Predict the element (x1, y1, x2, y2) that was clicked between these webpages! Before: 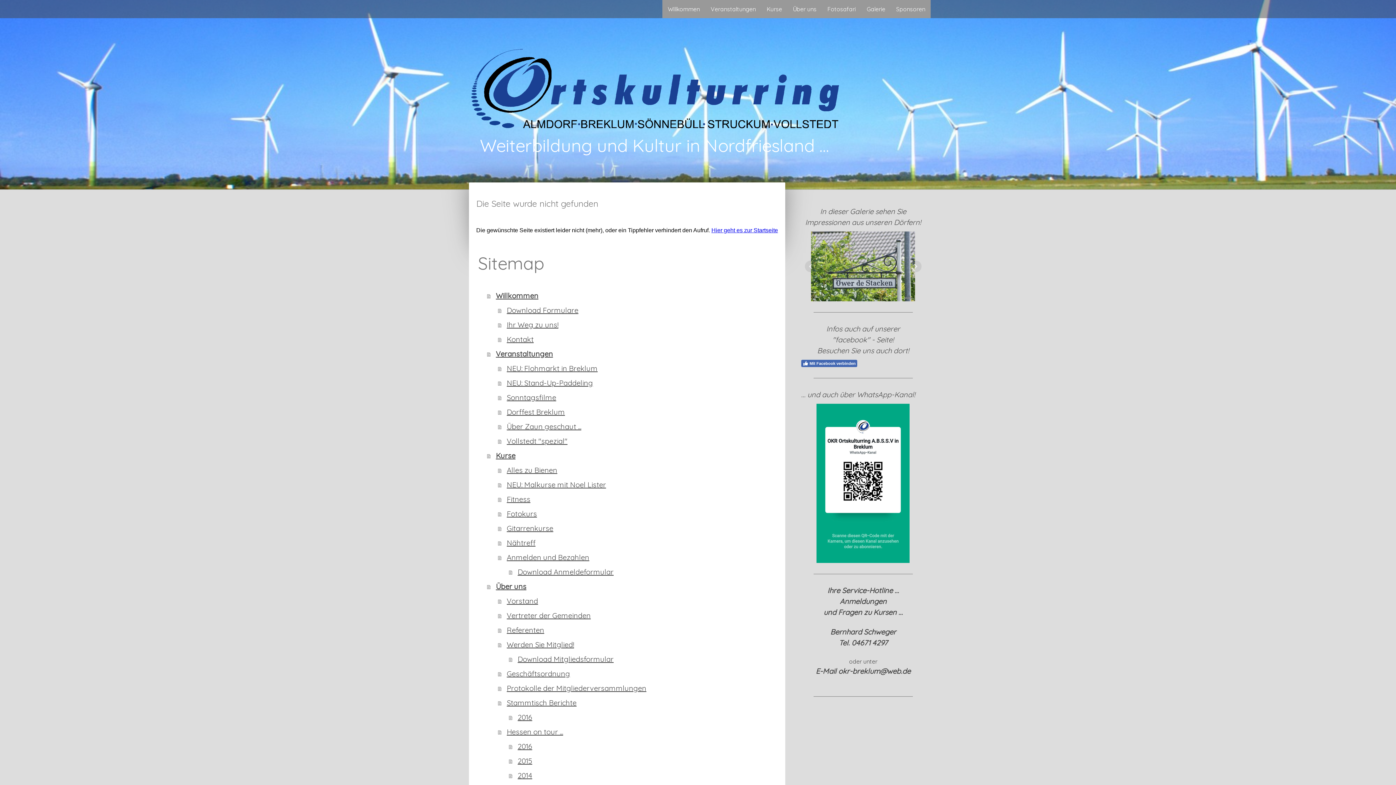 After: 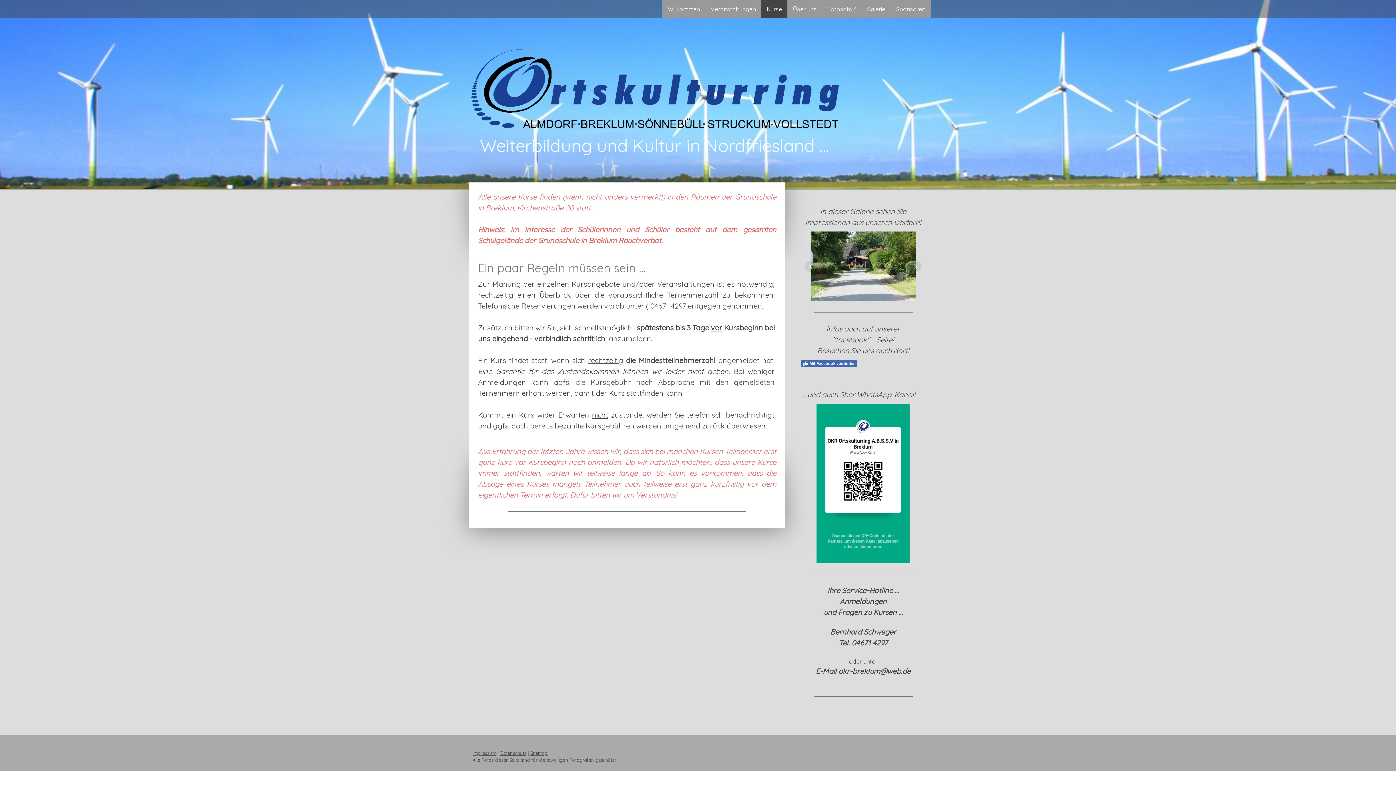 Action: label: Kurse bbox: (487, 448, 778, 463)